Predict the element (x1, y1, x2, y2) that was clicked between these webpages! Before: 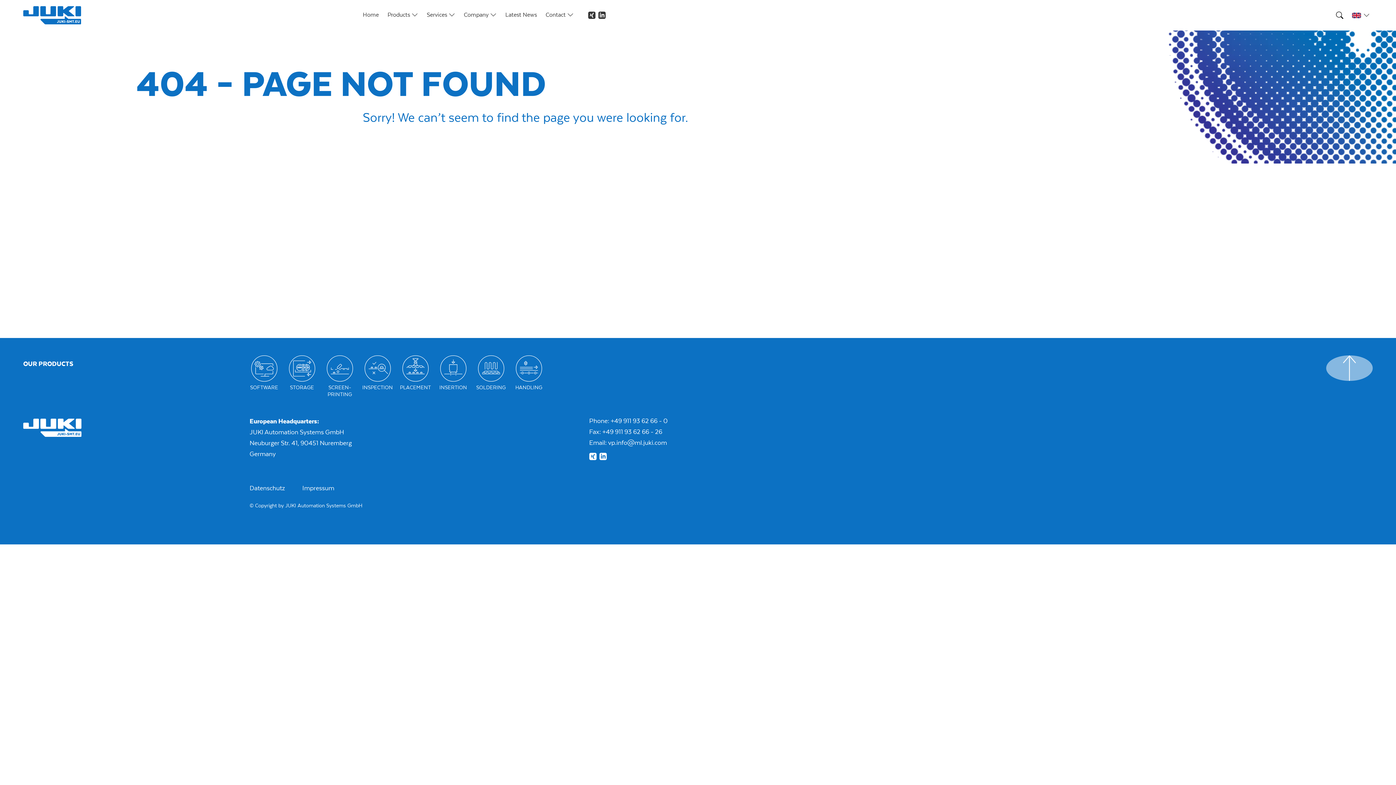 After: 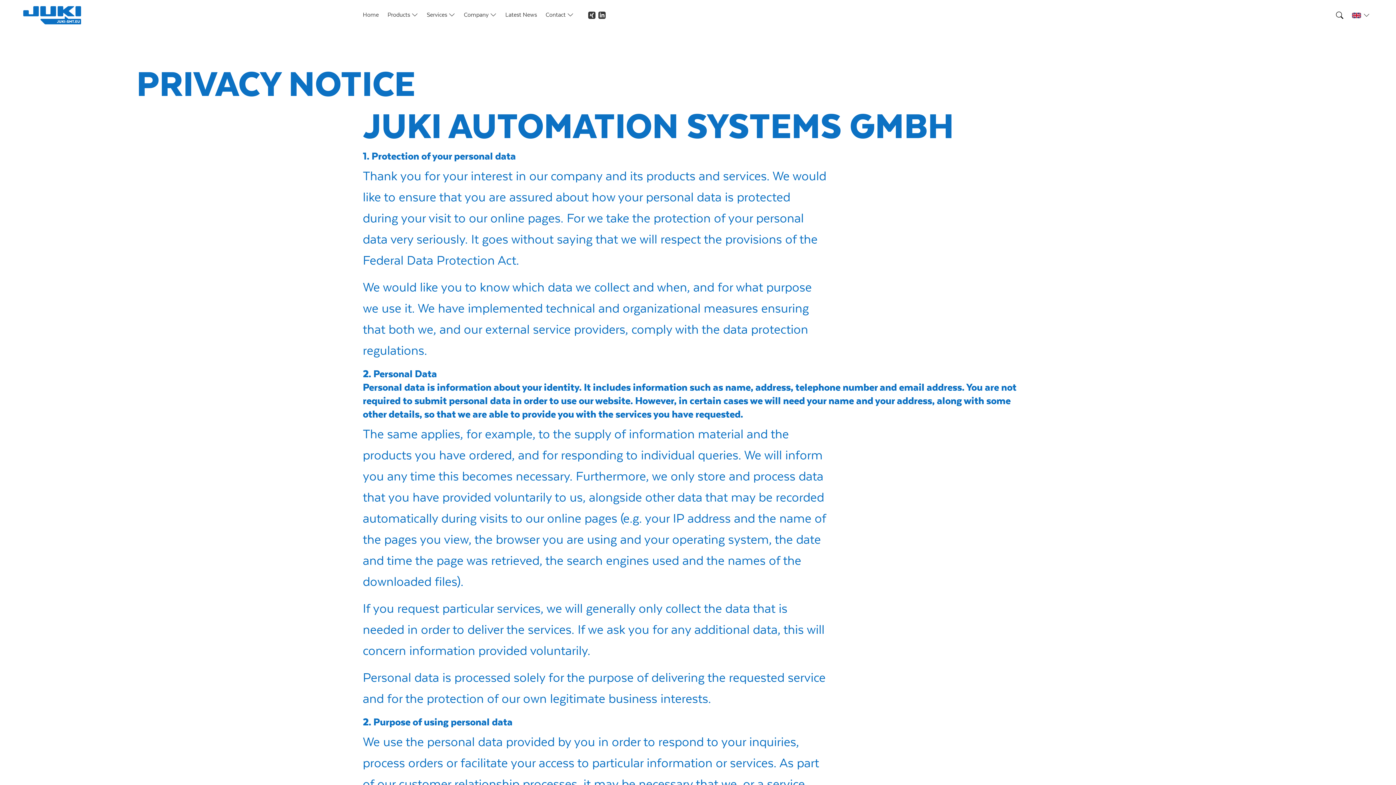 Action: bbox: (249, 485, 284, 492) label: Datenschutz